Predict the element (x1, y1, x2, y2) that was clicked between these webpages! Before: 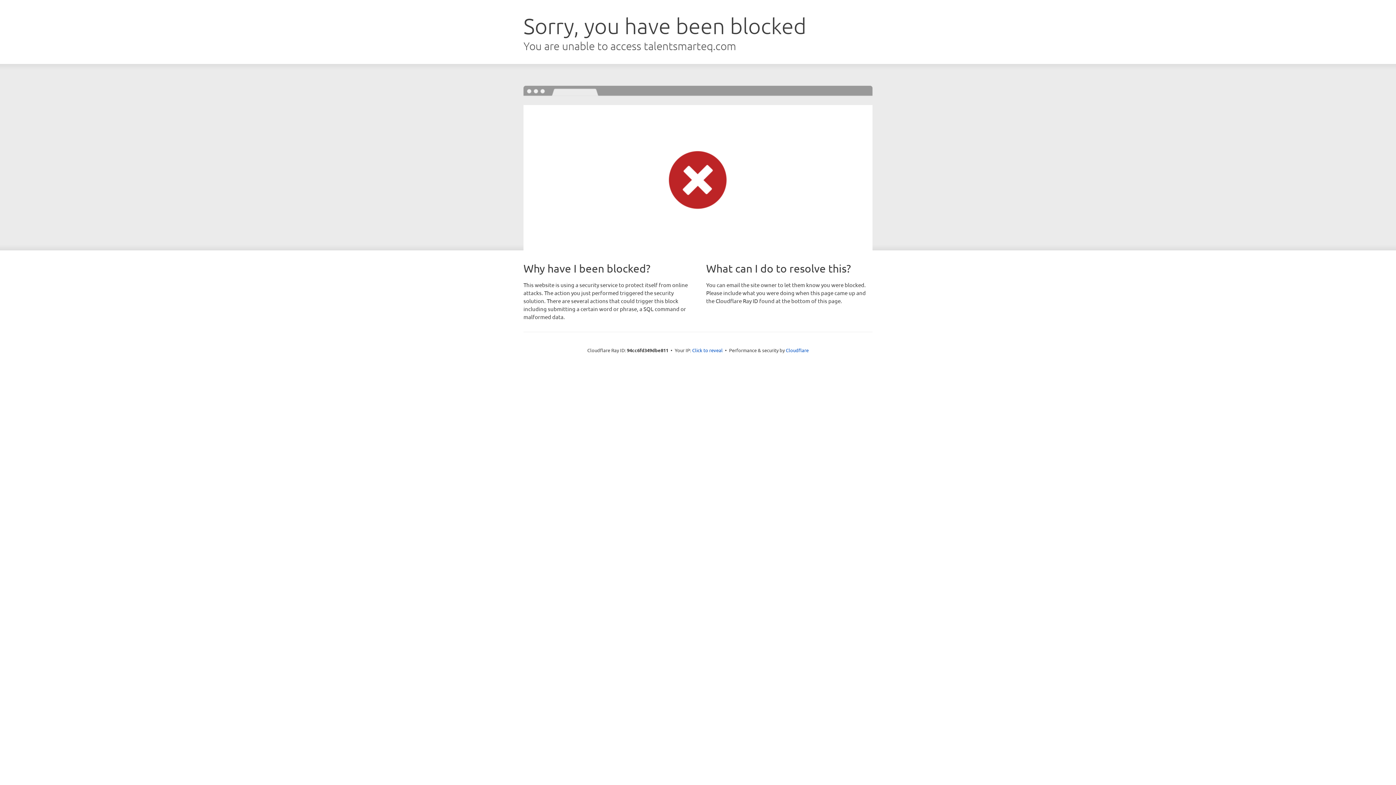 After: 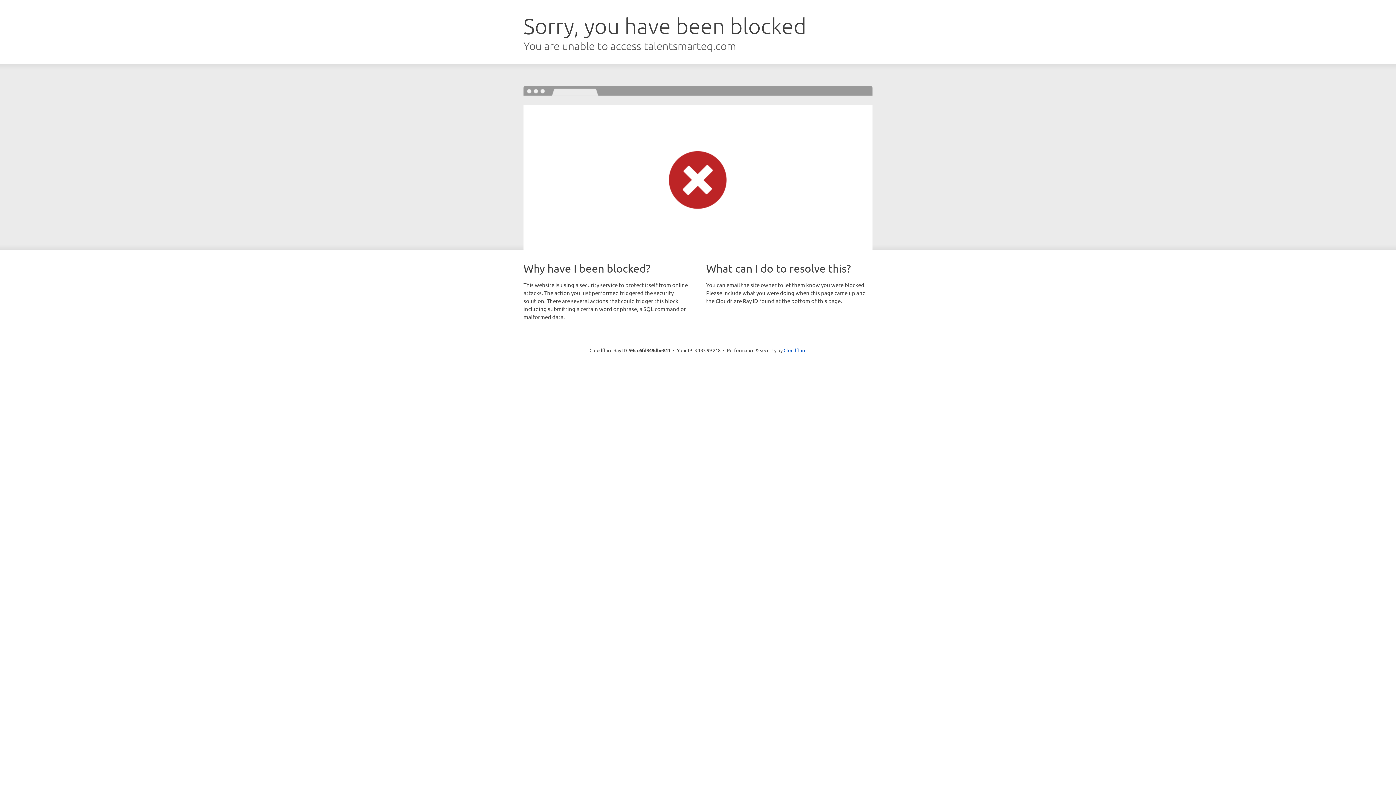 Action: label: Click to reveal bbox: (692, 346, 722, 353)